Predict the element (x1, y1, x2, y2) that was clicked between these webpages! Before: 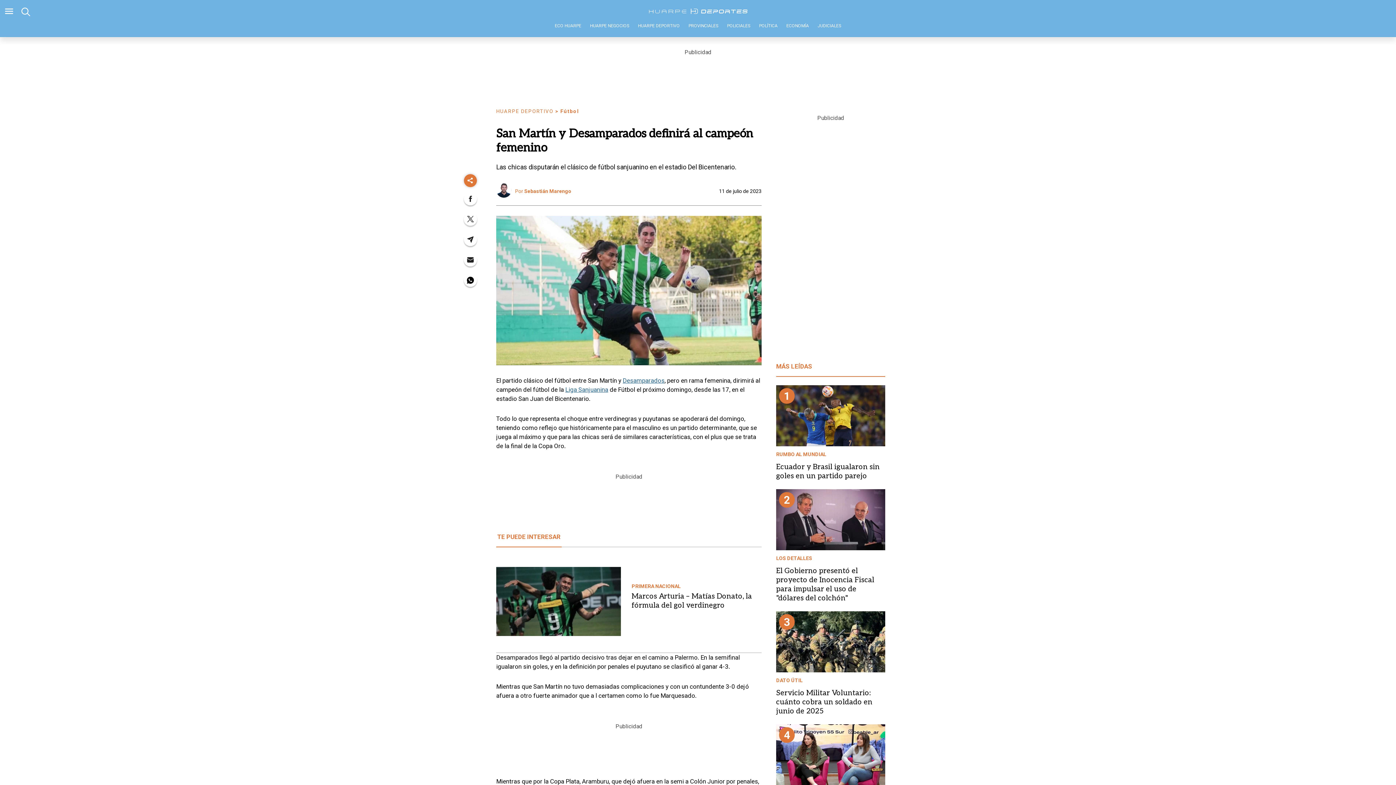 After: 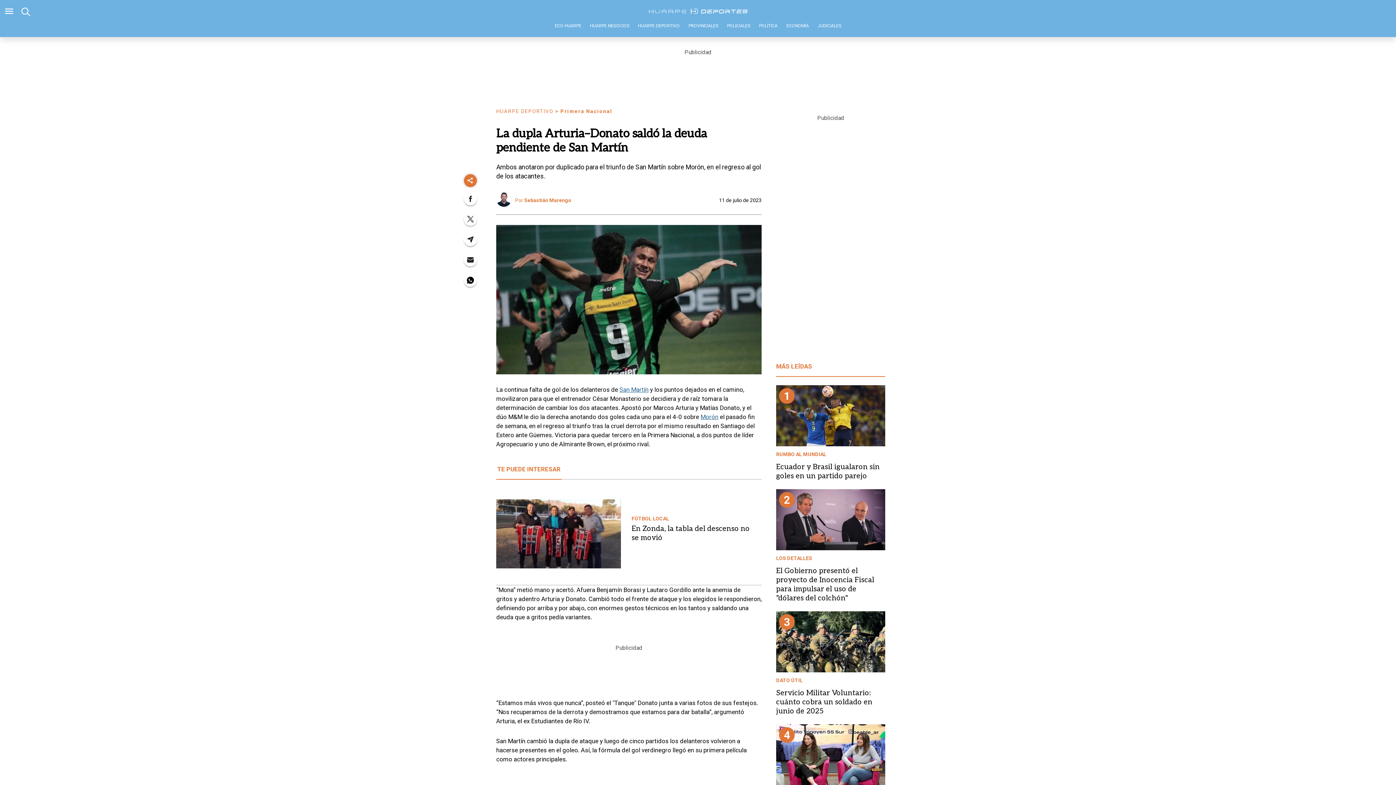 Action: bbox: (631, 583, 680, 589) label: PRIMERA NACIONAL